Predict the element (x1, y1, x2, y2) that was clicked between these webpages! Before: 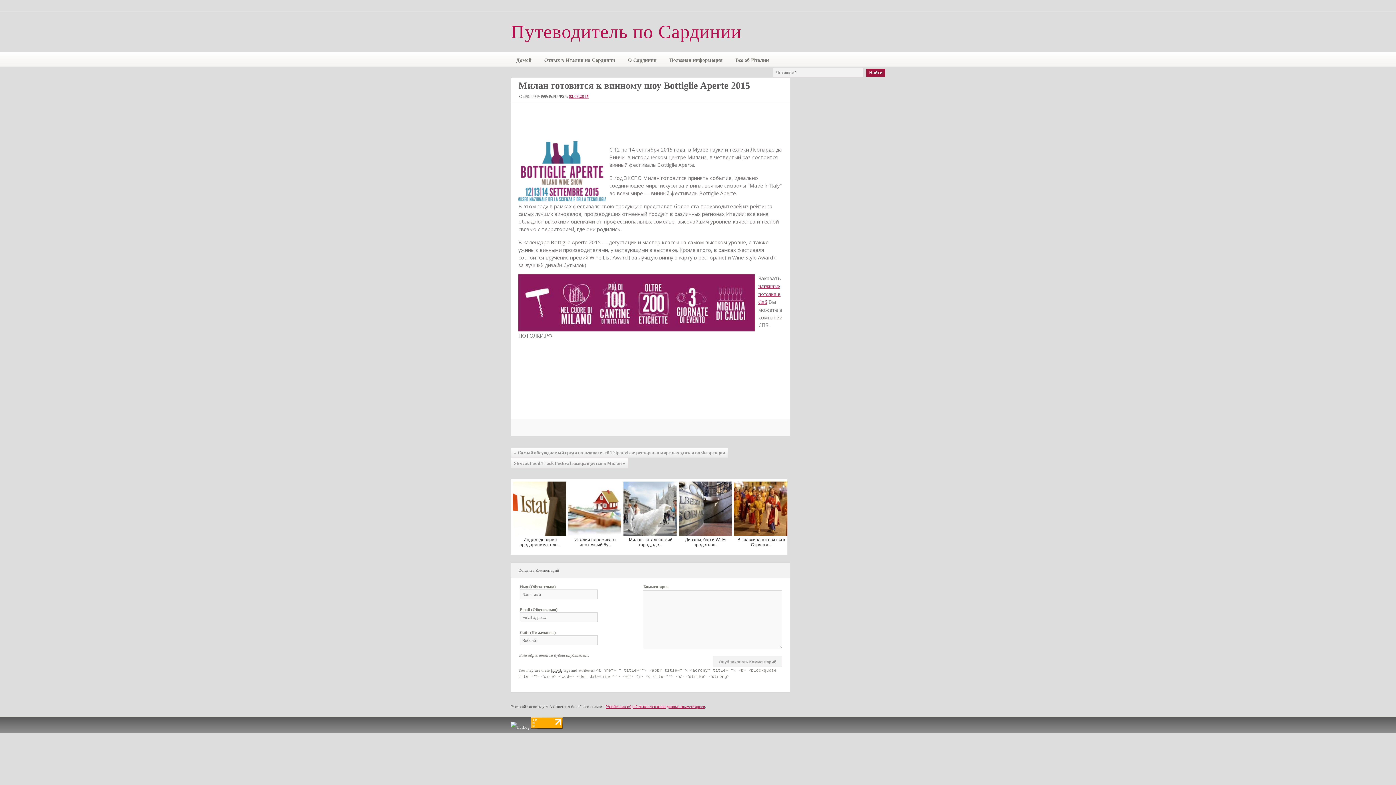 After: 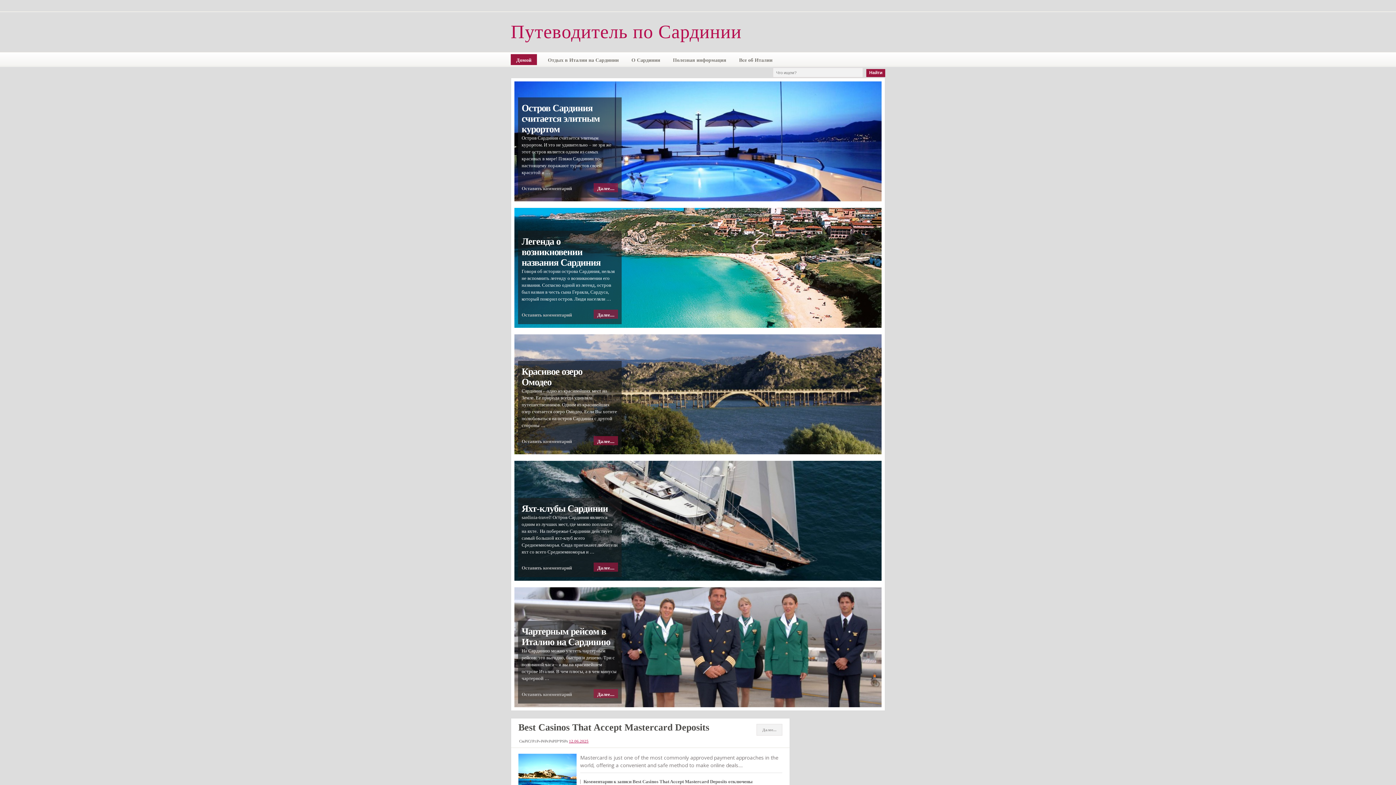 Action: label: Путеводитель по Сардинии bbox: (510, 21, 741, 42)